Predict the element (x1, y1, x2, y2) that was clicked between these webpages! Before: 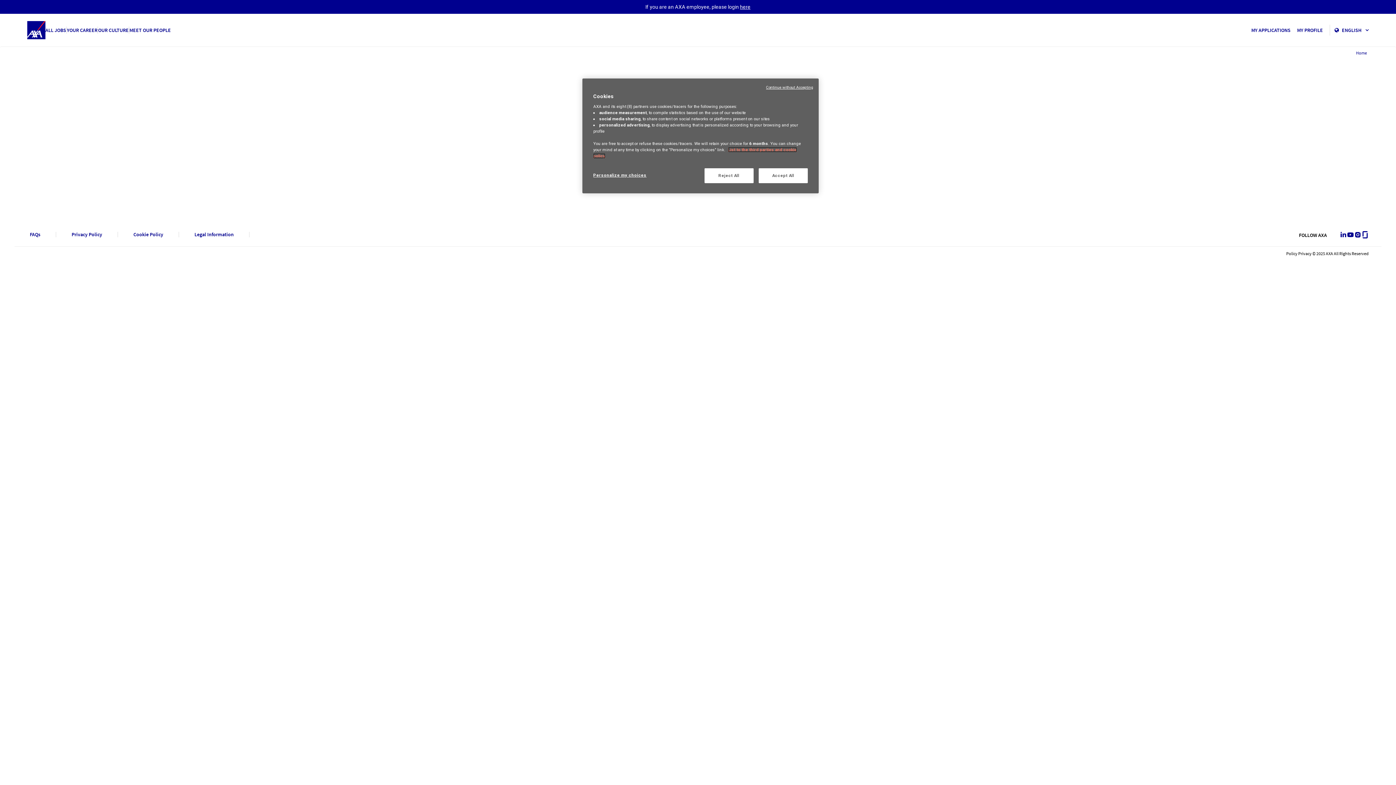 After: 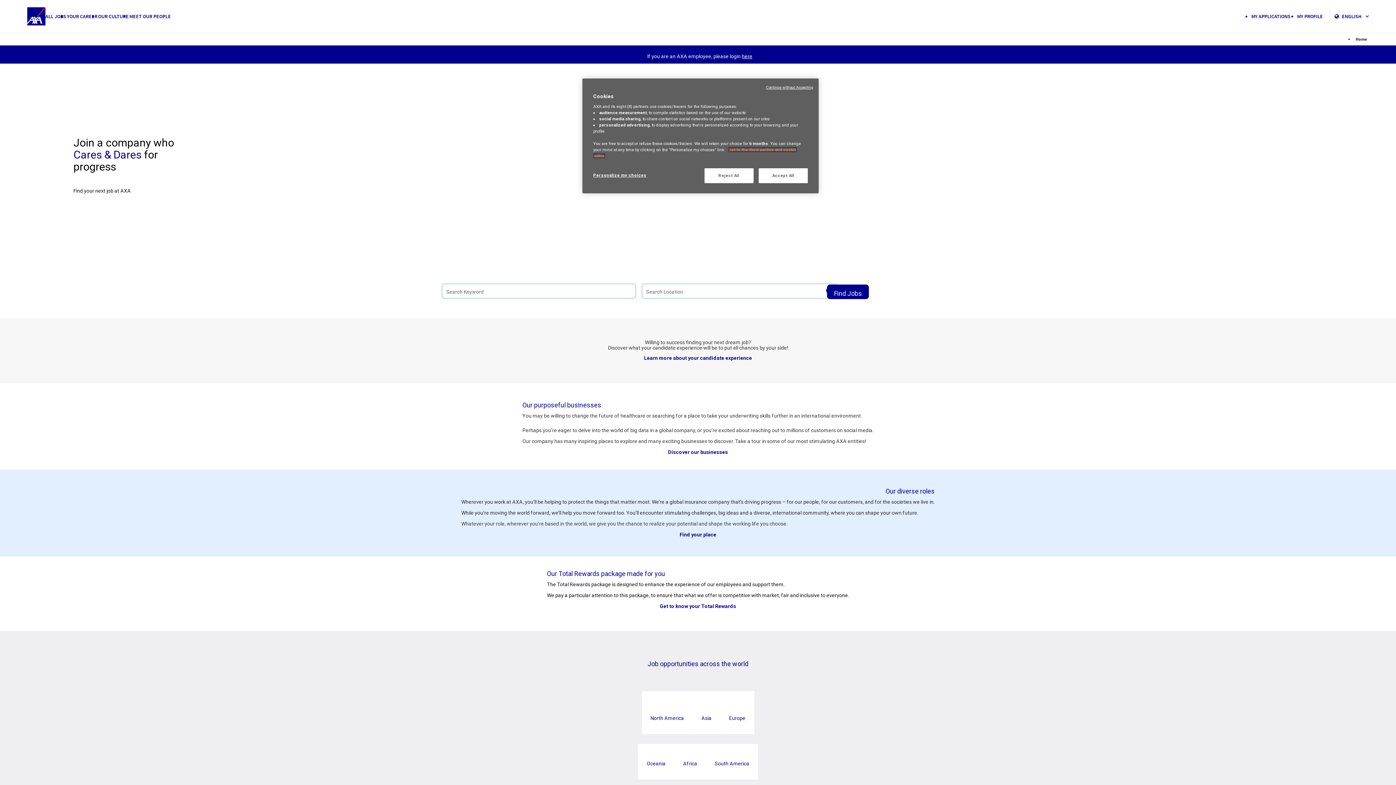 Action: bbox: (0, 13, 45, 46)